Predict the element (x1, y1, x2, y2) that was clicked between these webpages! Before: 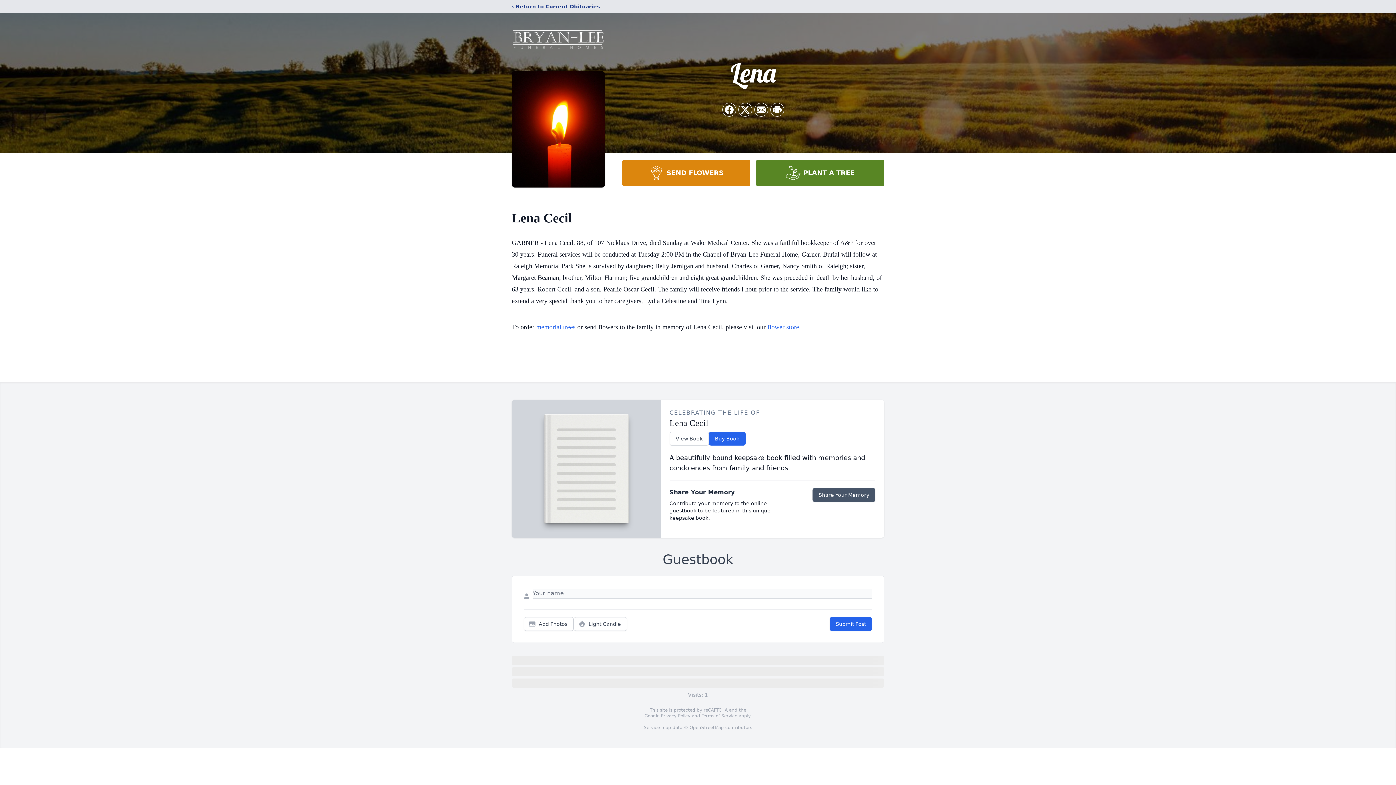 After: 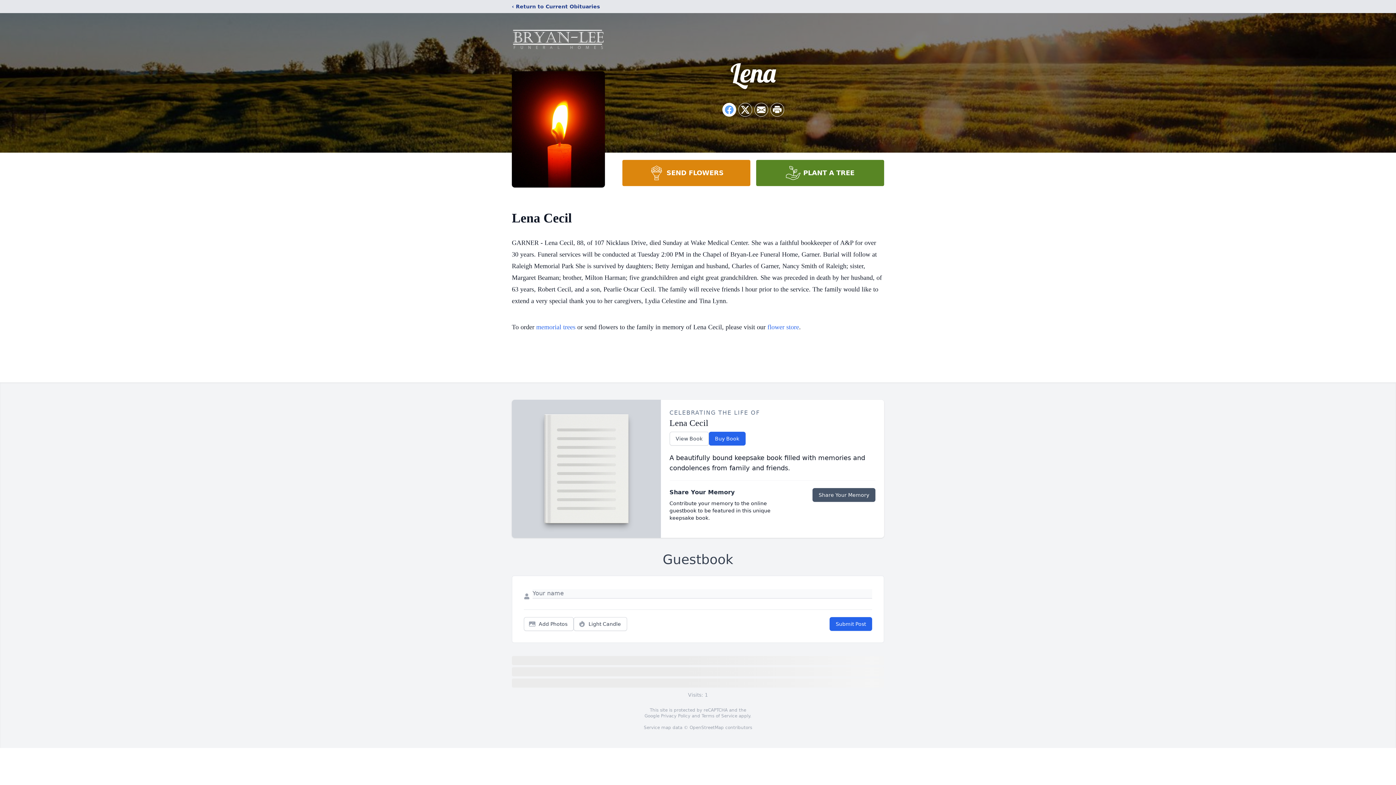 Action: label: Share on Facebook bbox: (722, 103, 736, 116)